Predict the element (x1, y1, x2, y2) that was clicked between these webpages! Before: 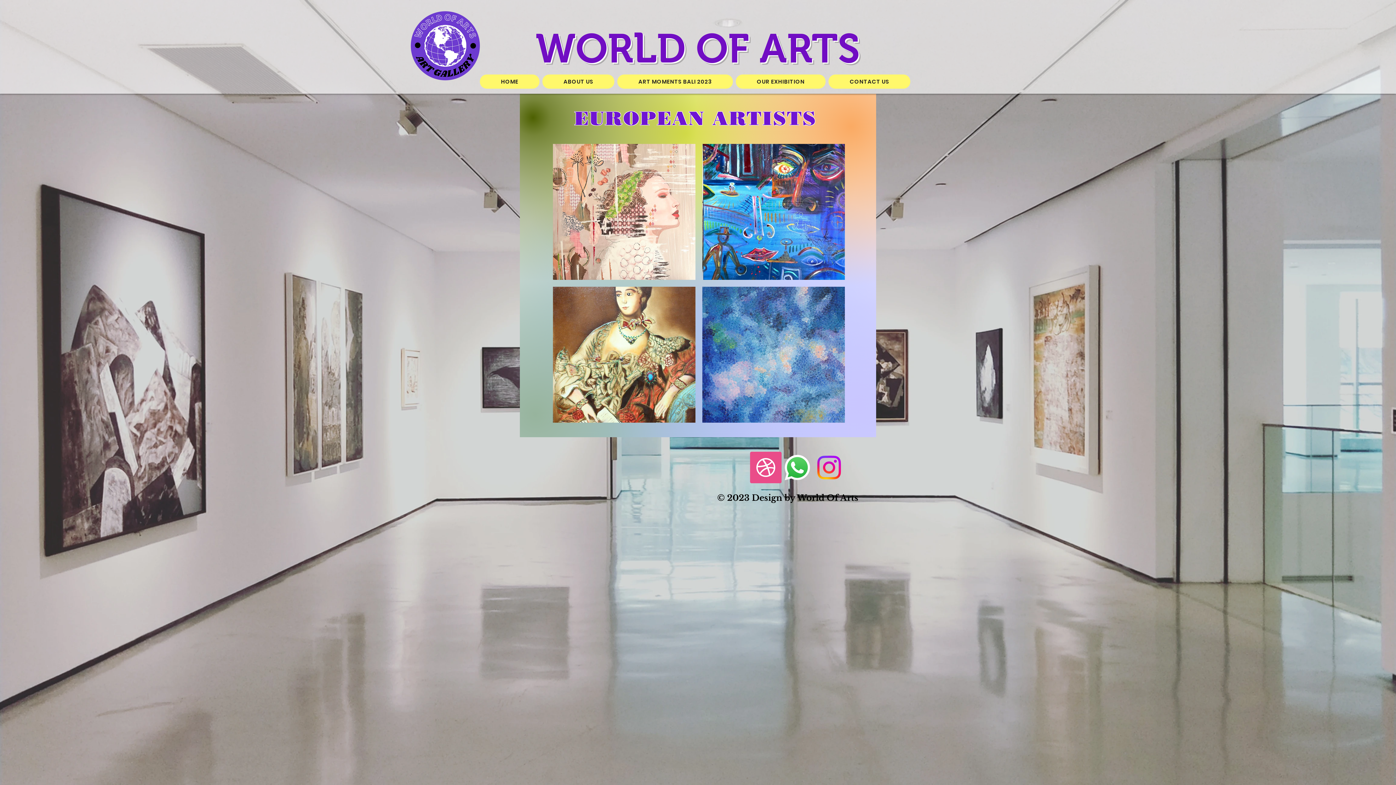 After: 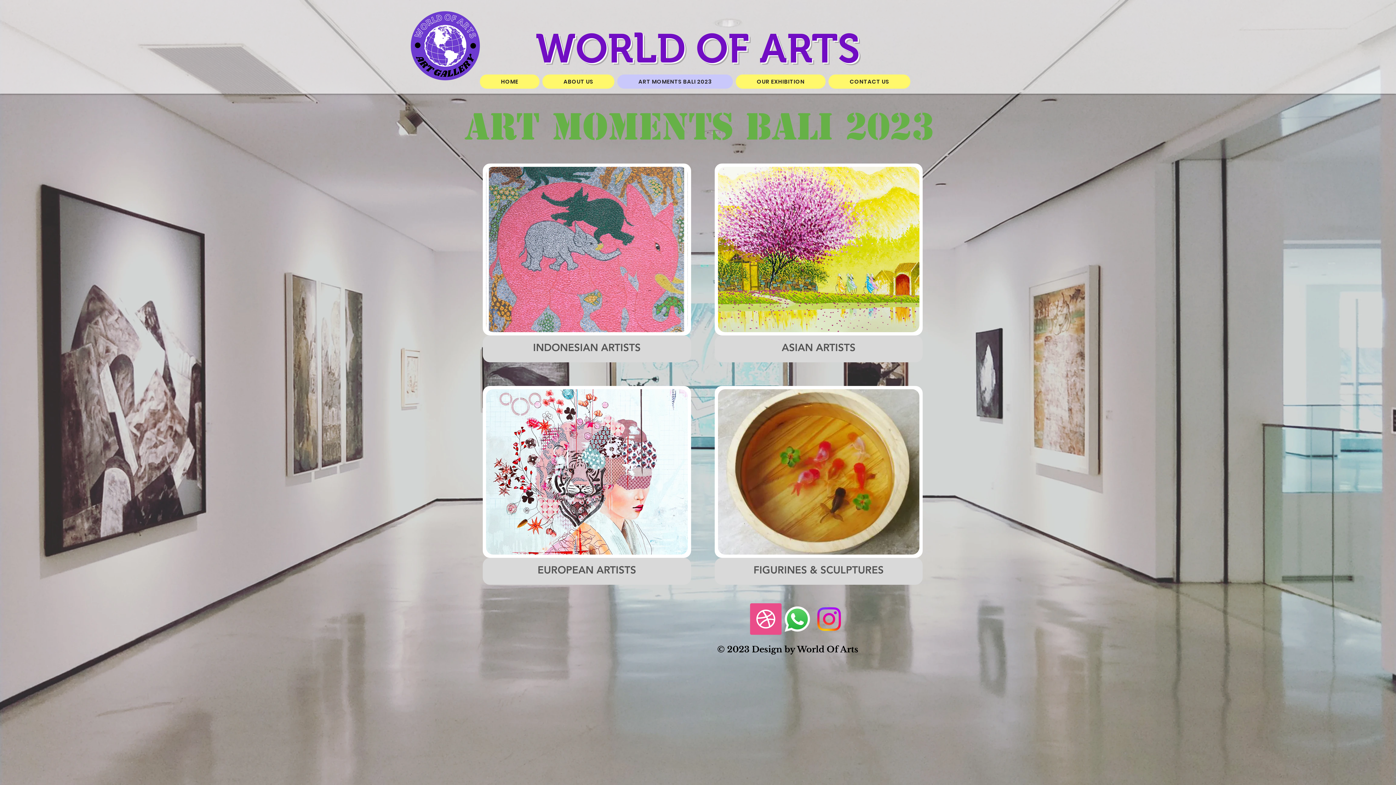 Action: bbox: (617, 74, 733, 88) label: ART MOMENTS BALI 2023